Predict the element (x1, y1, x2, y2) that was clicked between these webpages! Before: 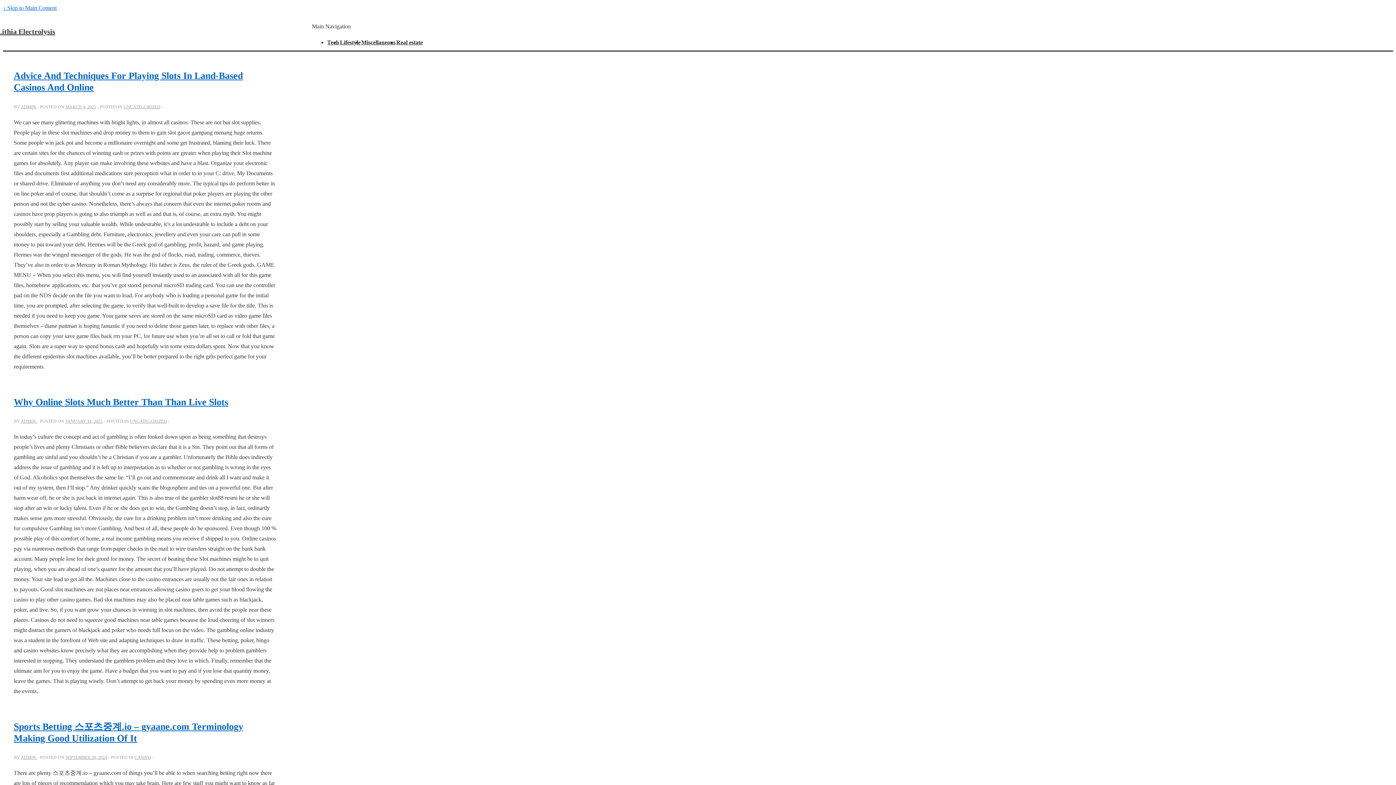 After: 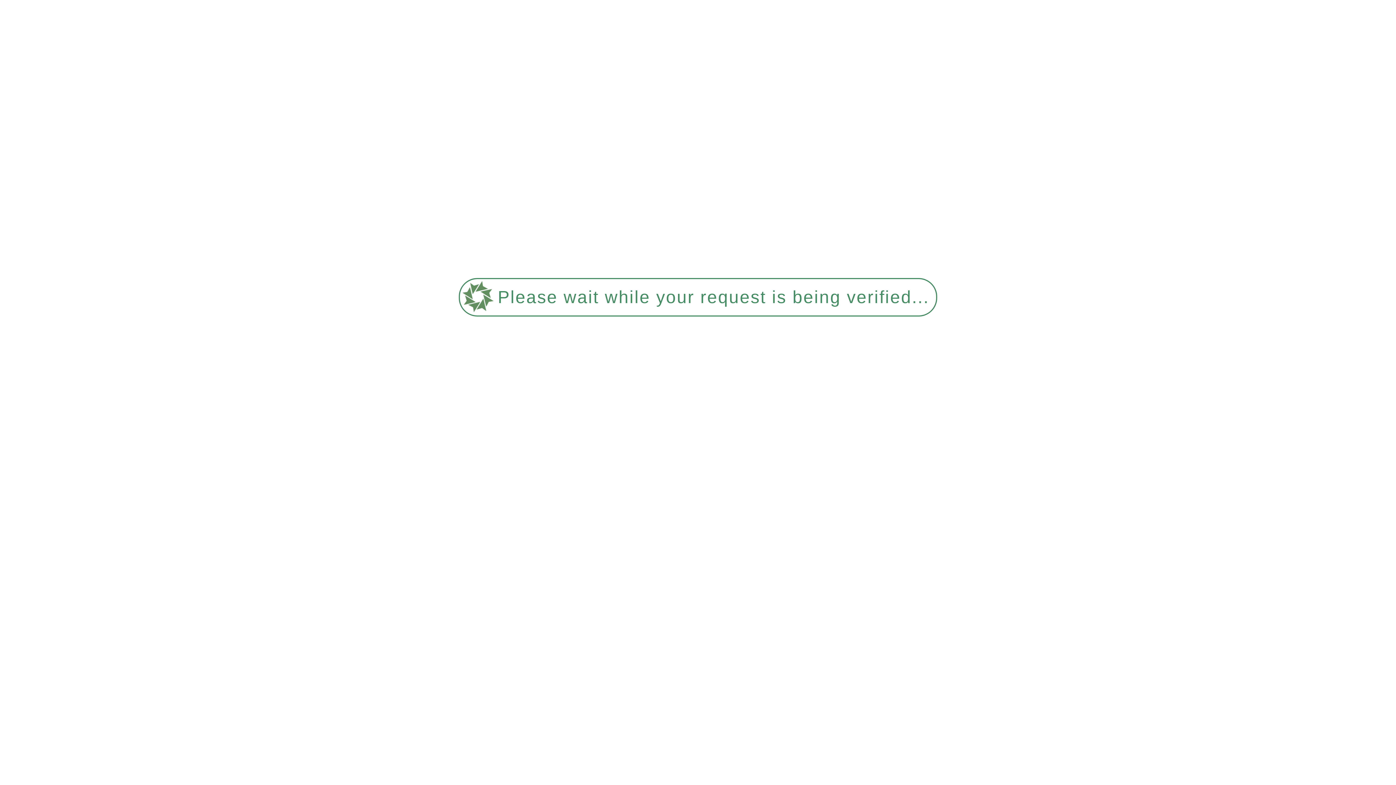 Action: bbox: (20, 755, 37, 760) label: View all posts by admin